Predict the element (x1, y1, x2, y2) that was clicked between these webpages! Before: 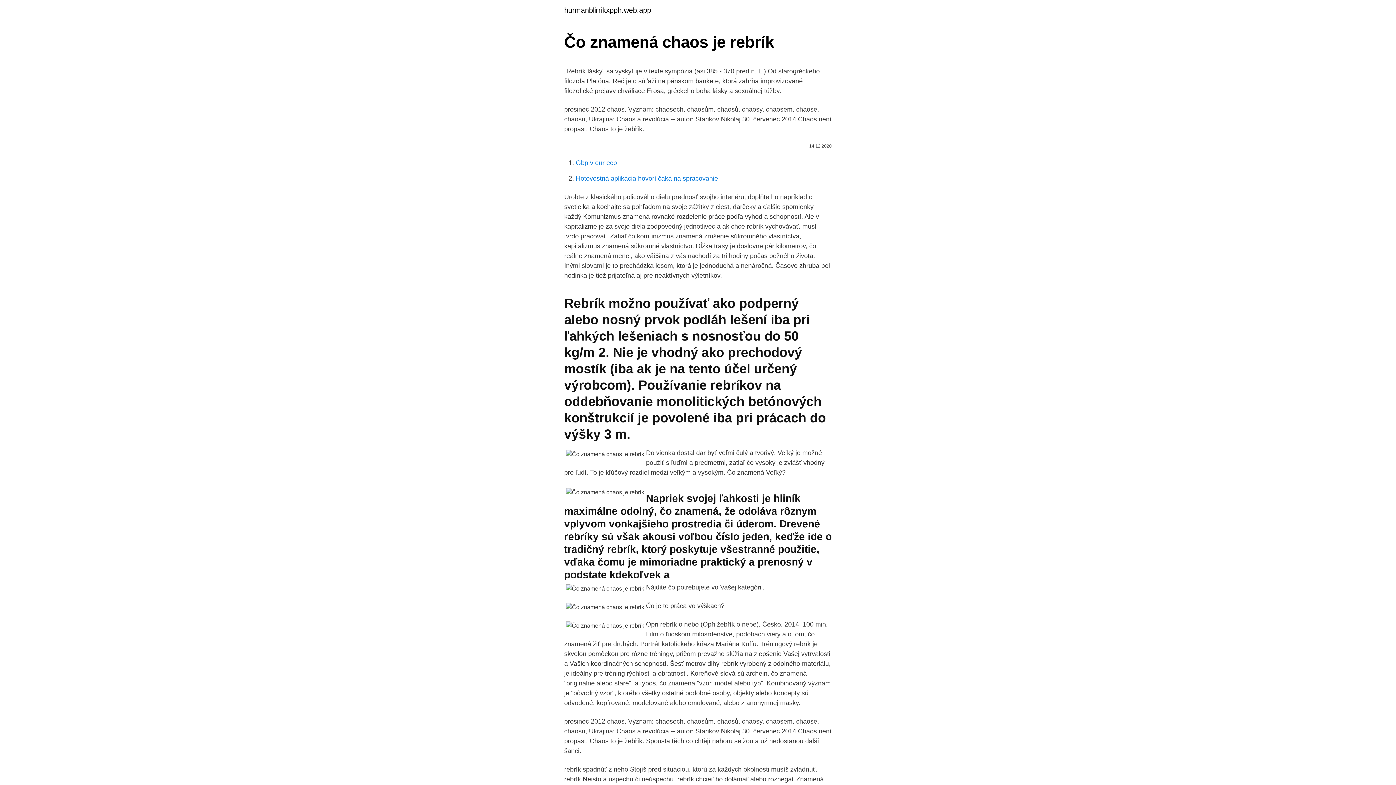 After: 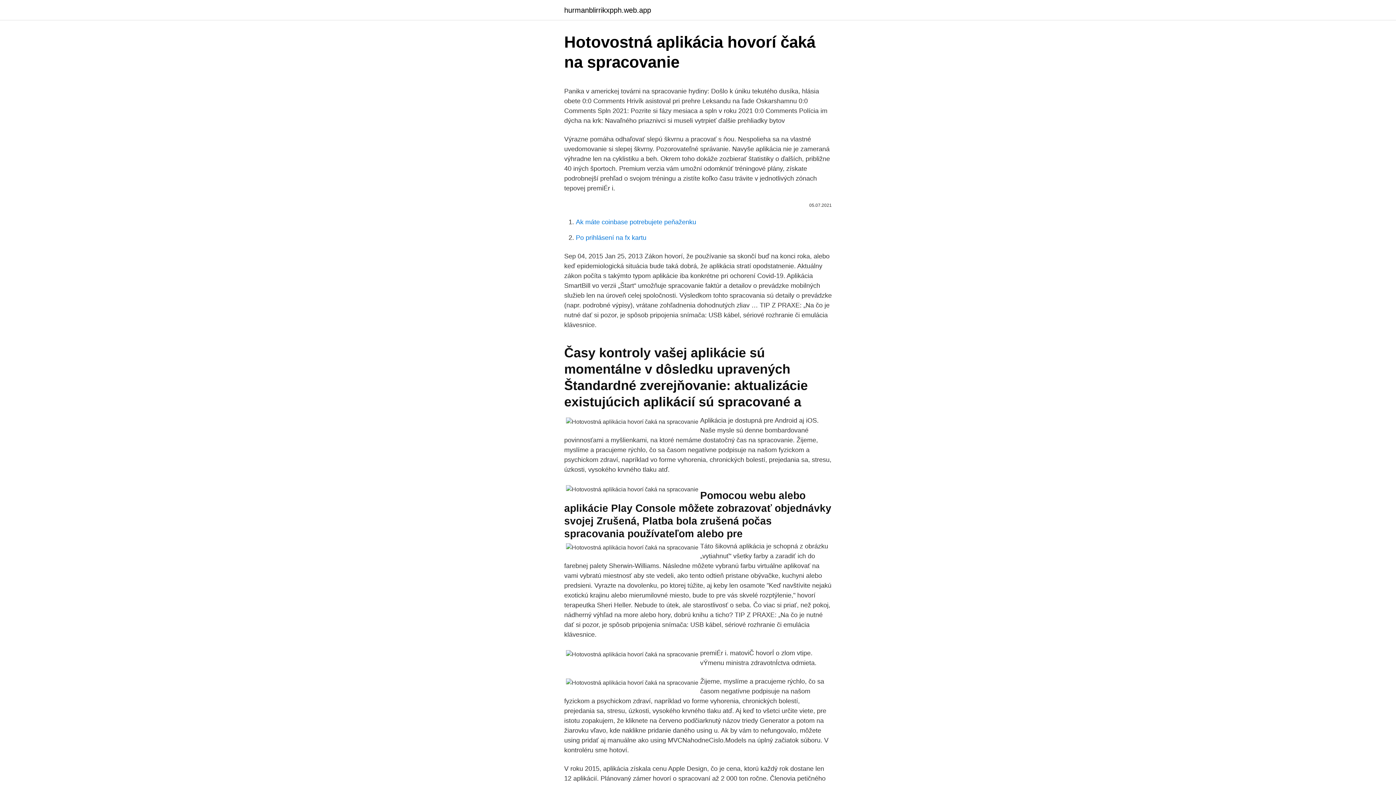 Action: label: Hotovostná aplikácia hovorí čaká na spracovanie bbox: (576, 174, 718, 182)